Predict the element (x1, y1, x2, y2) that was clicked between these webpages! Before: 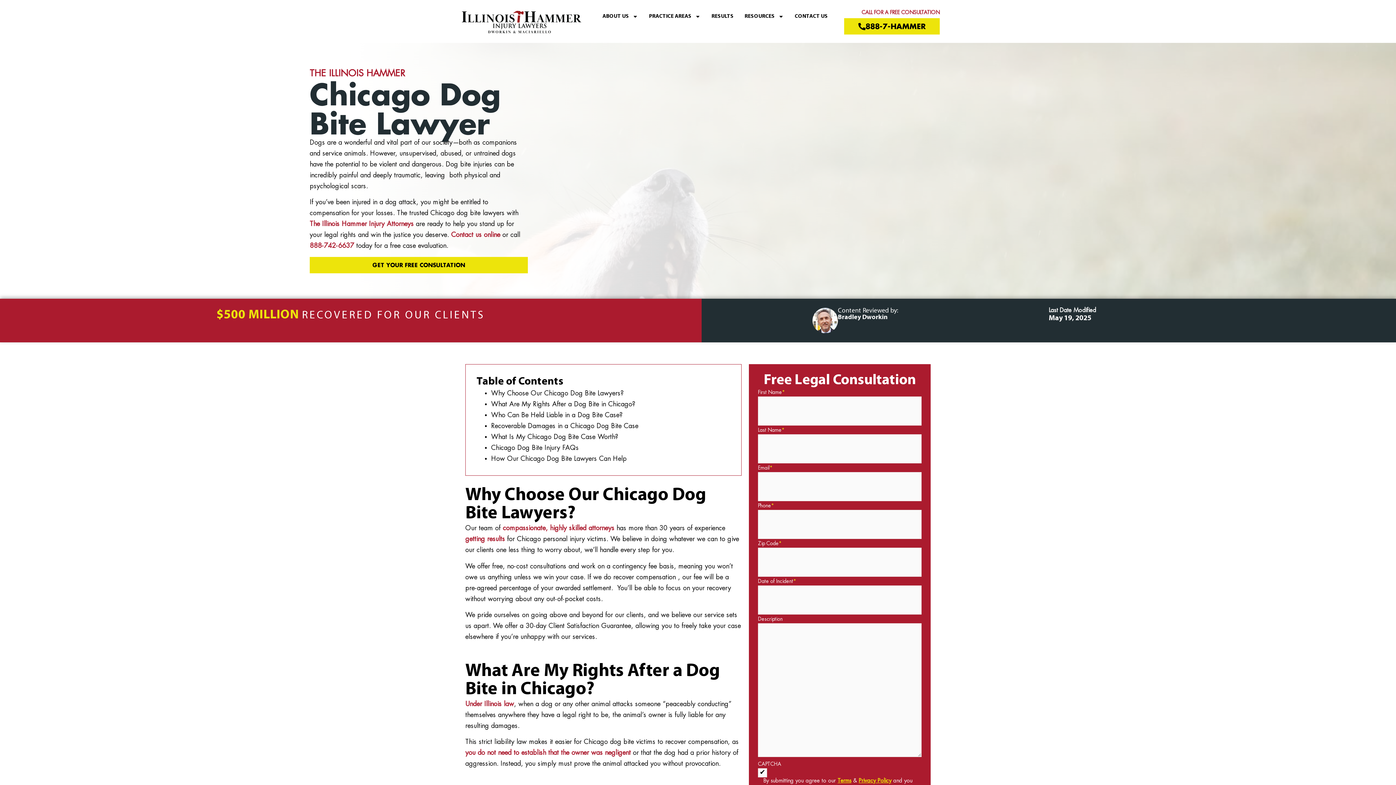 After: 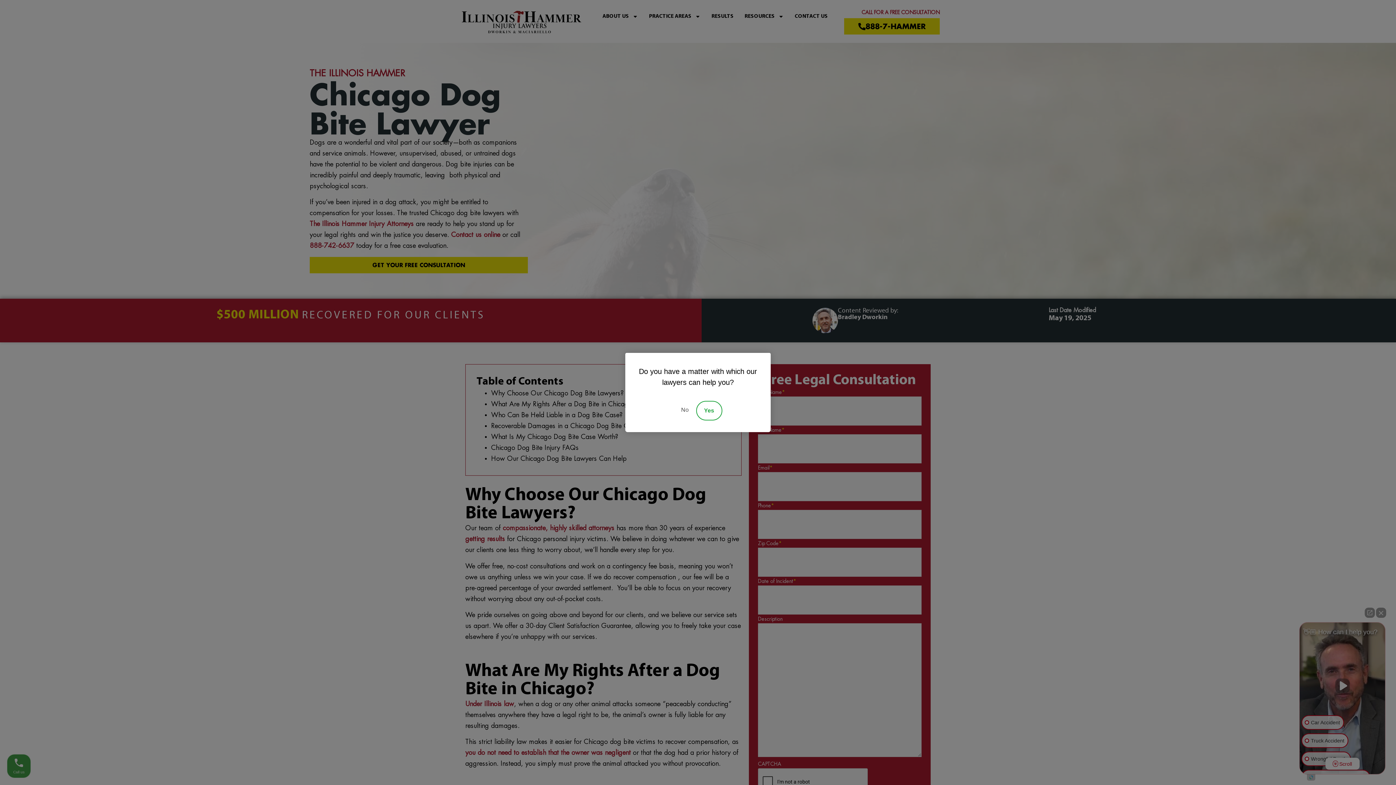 Action: bbox: (858, 778, 891, 784) label: Privacy Policy